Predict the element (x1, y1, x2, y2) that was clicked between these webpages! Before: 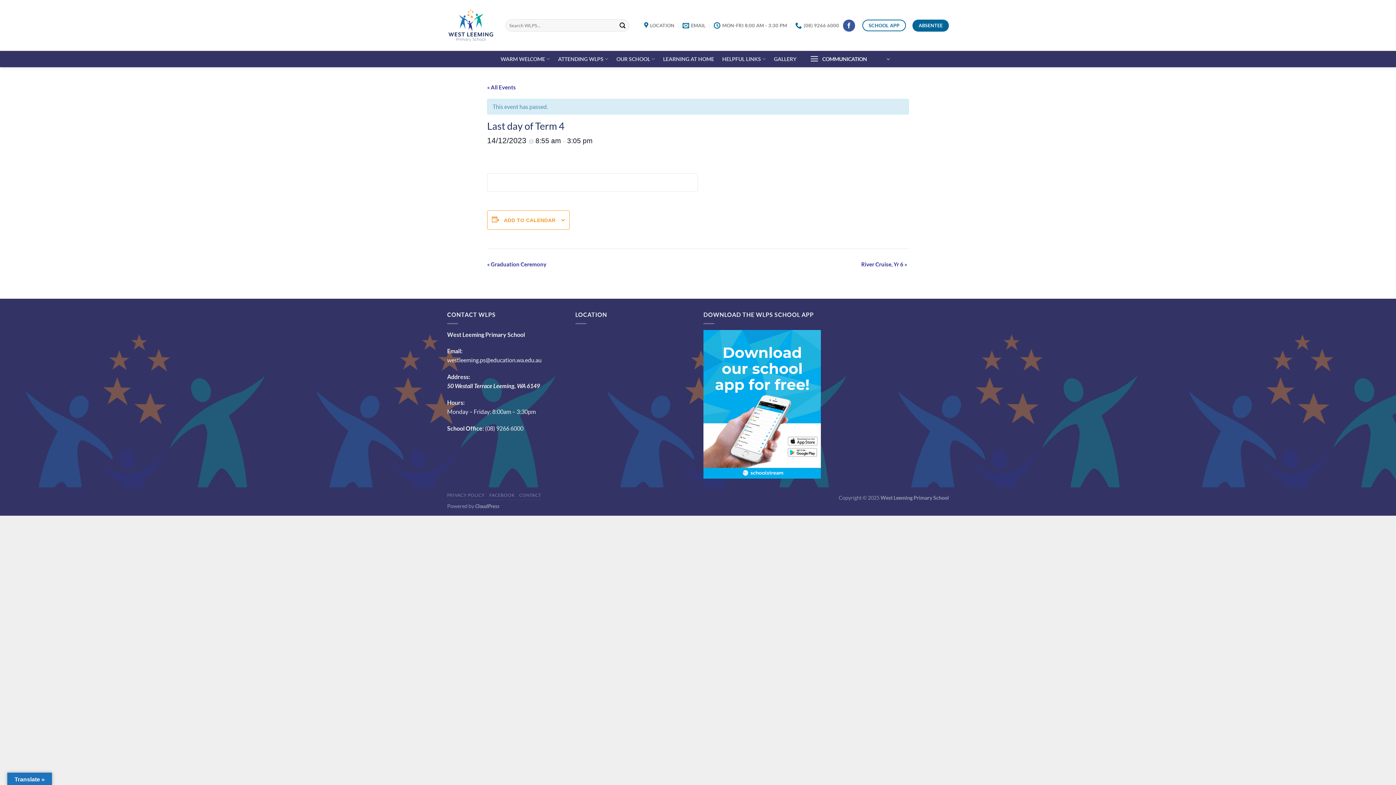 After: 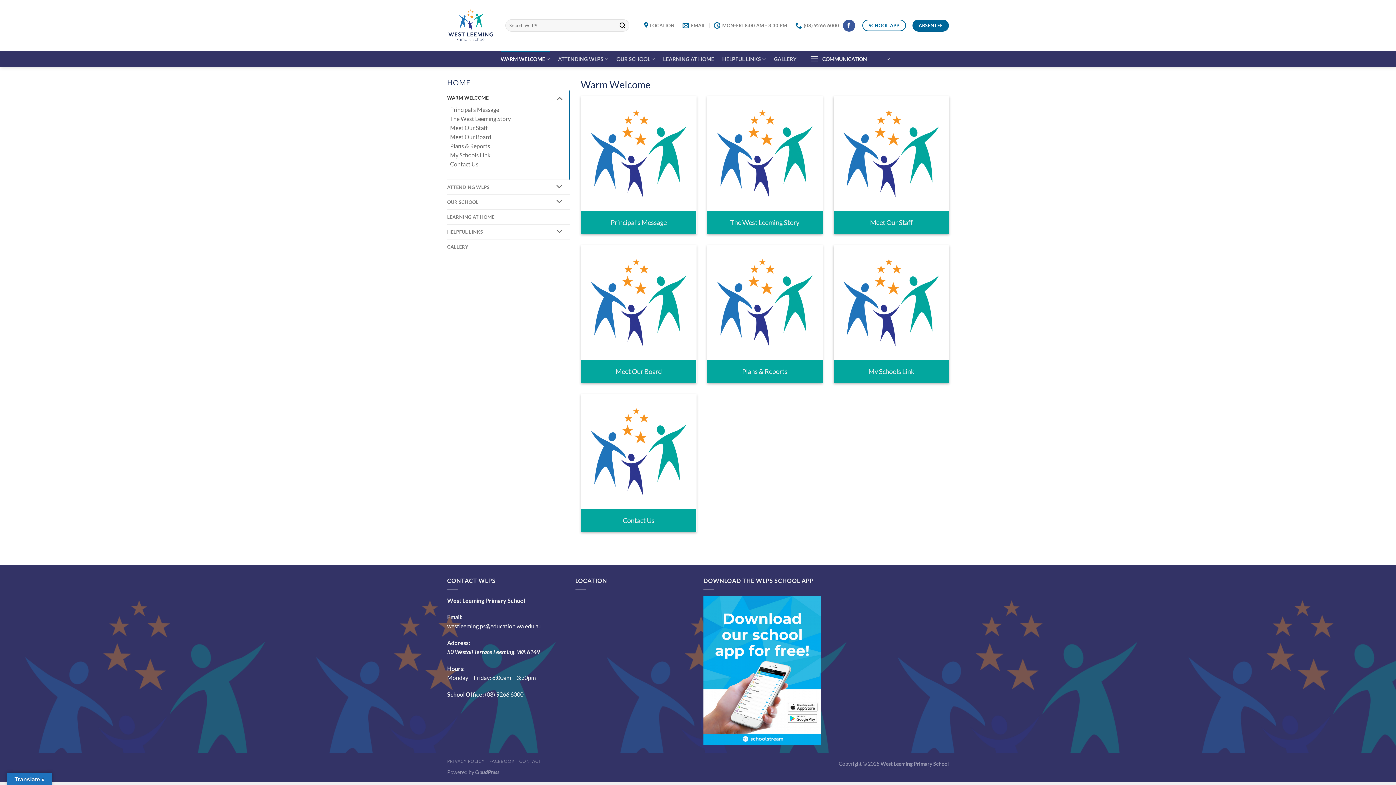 Action: bbox: (500, 50, 550, 67) label: WARM WELCOME